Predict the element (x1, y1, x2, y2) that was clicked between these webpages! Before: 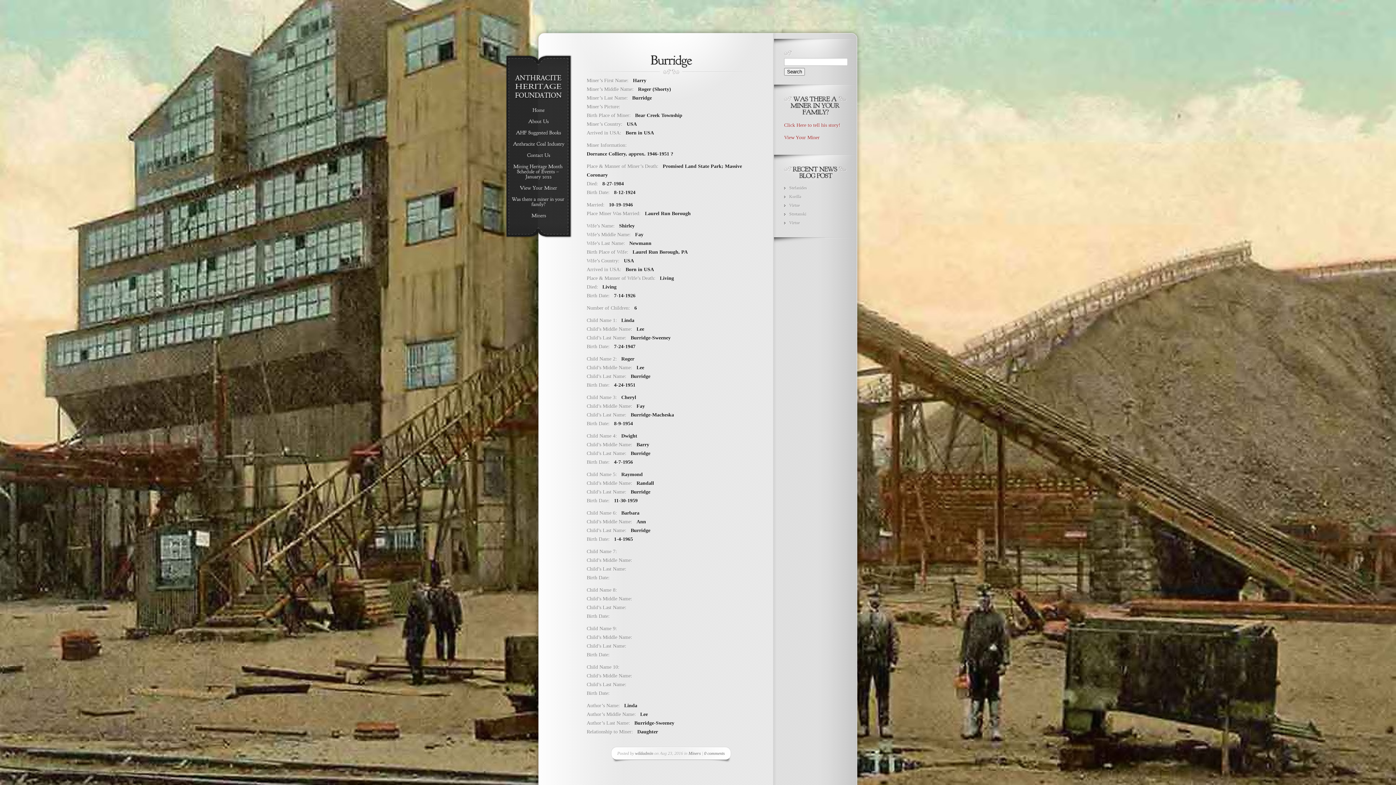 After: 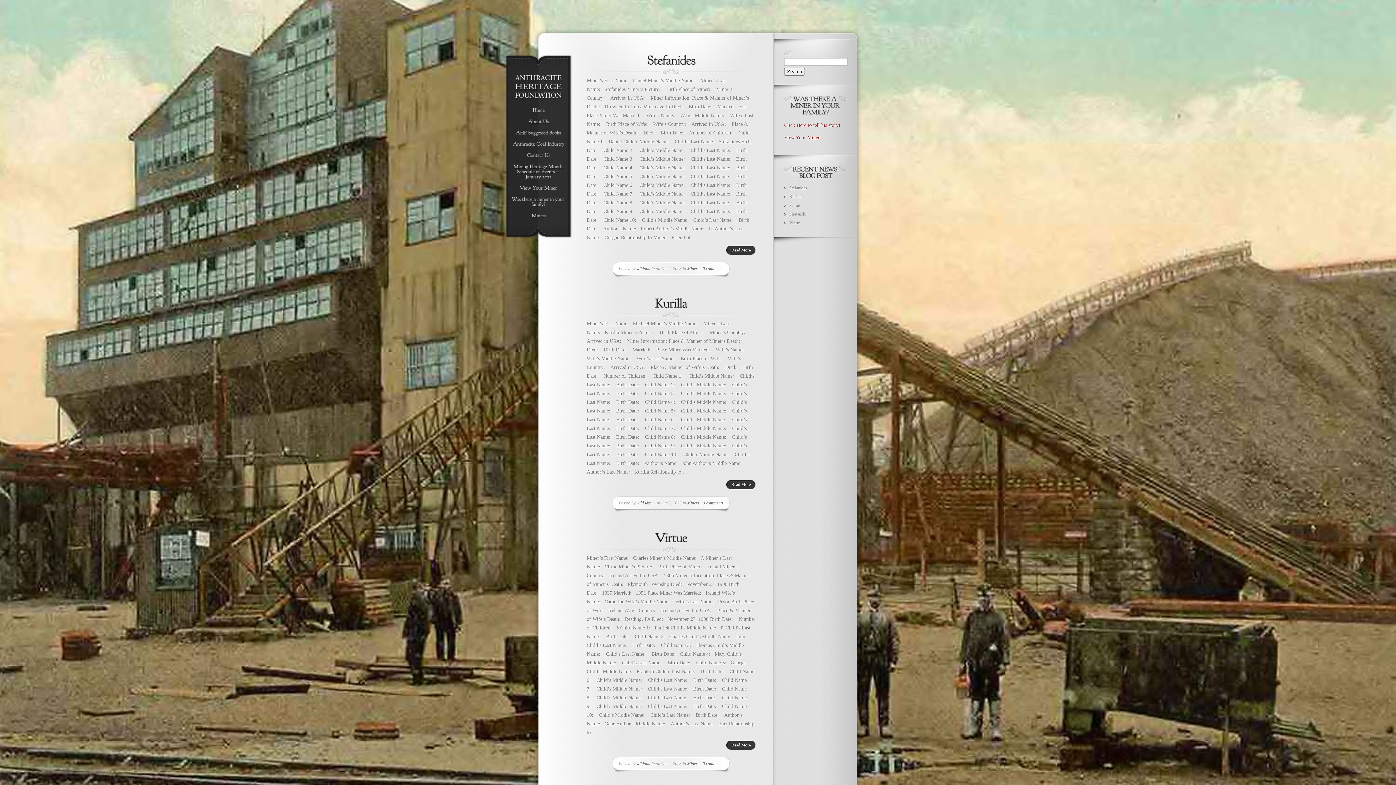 Action: label: Miners bbox: (688, 751, 701, 756)